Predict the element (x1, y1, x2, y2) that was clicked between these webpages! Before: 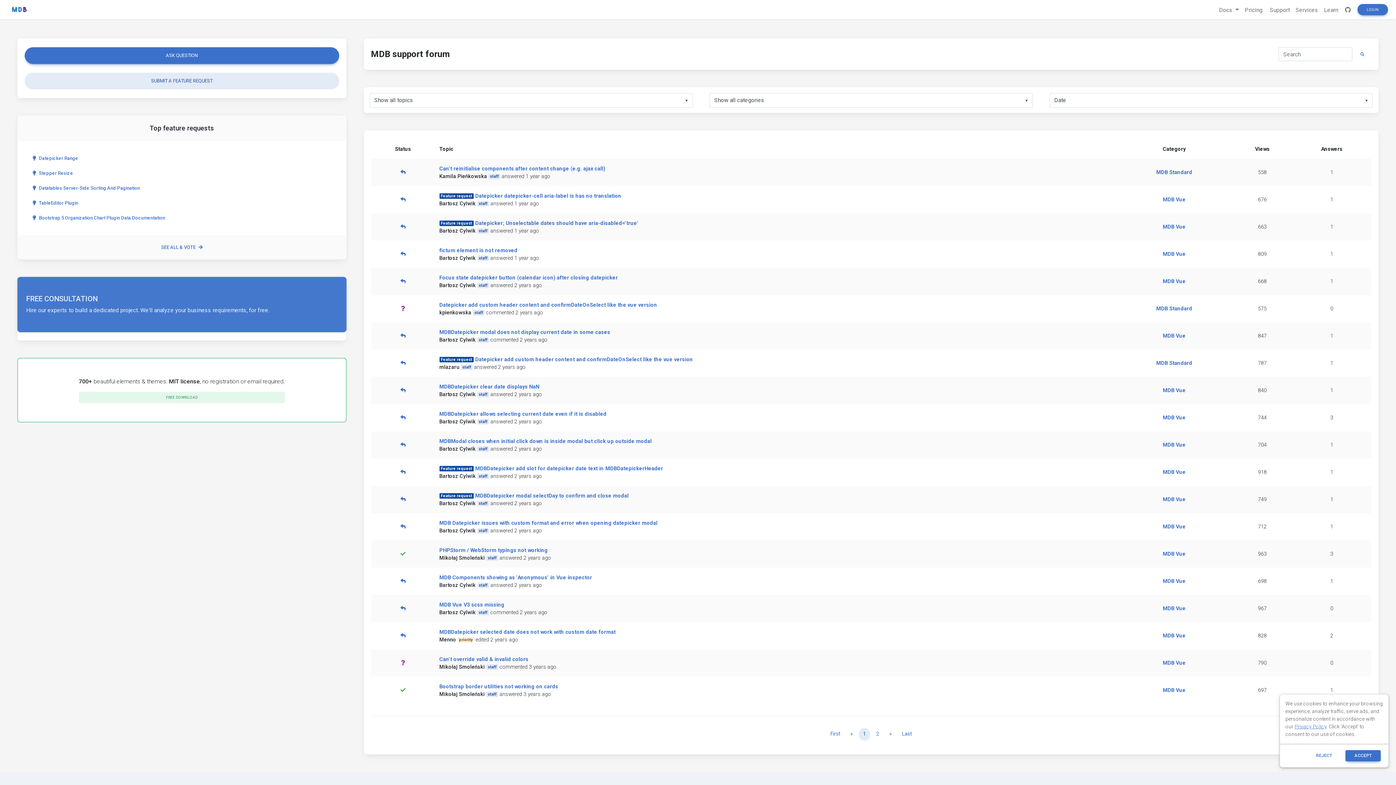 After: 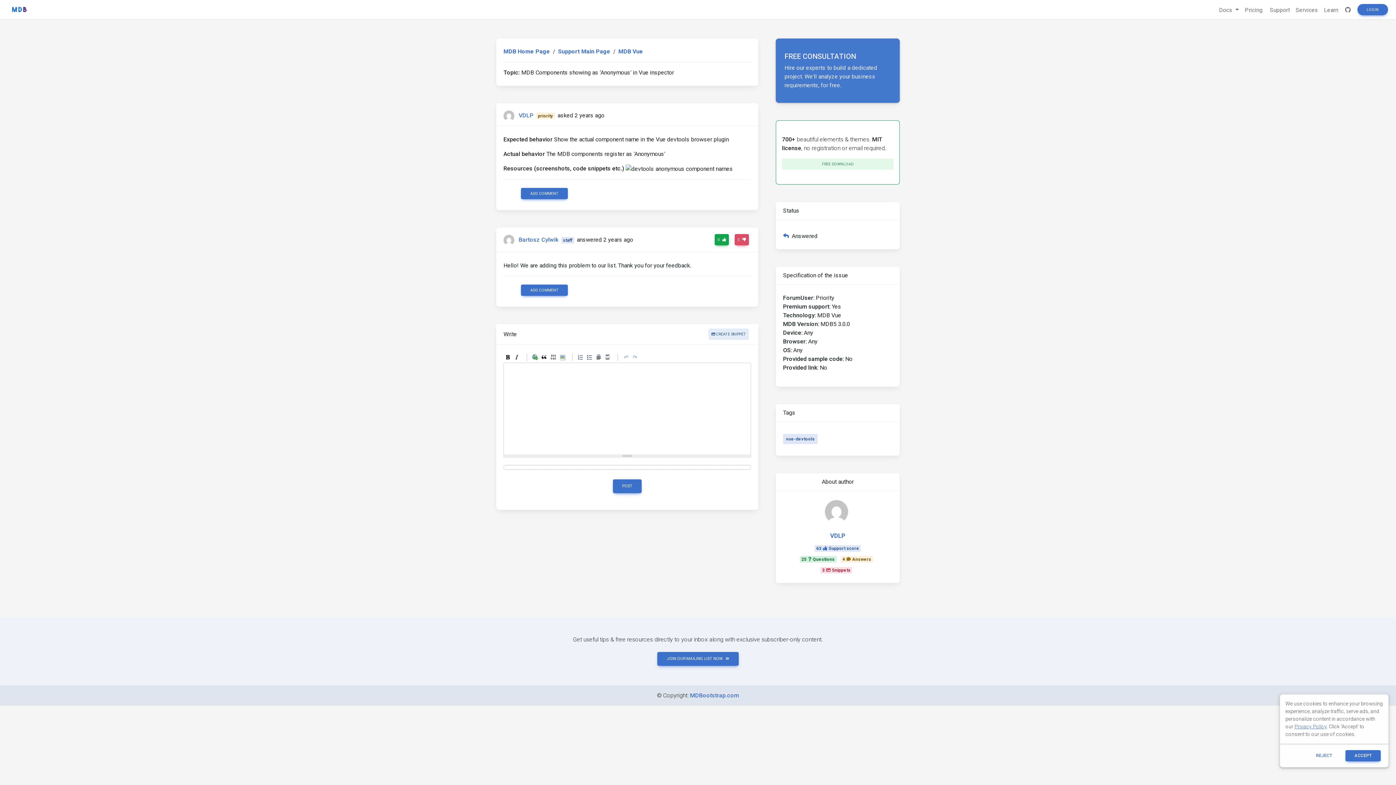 Action: bbox: (439, 574, 592, 581) label: MDB Components showing as 'Anonymous' in Vue inspector